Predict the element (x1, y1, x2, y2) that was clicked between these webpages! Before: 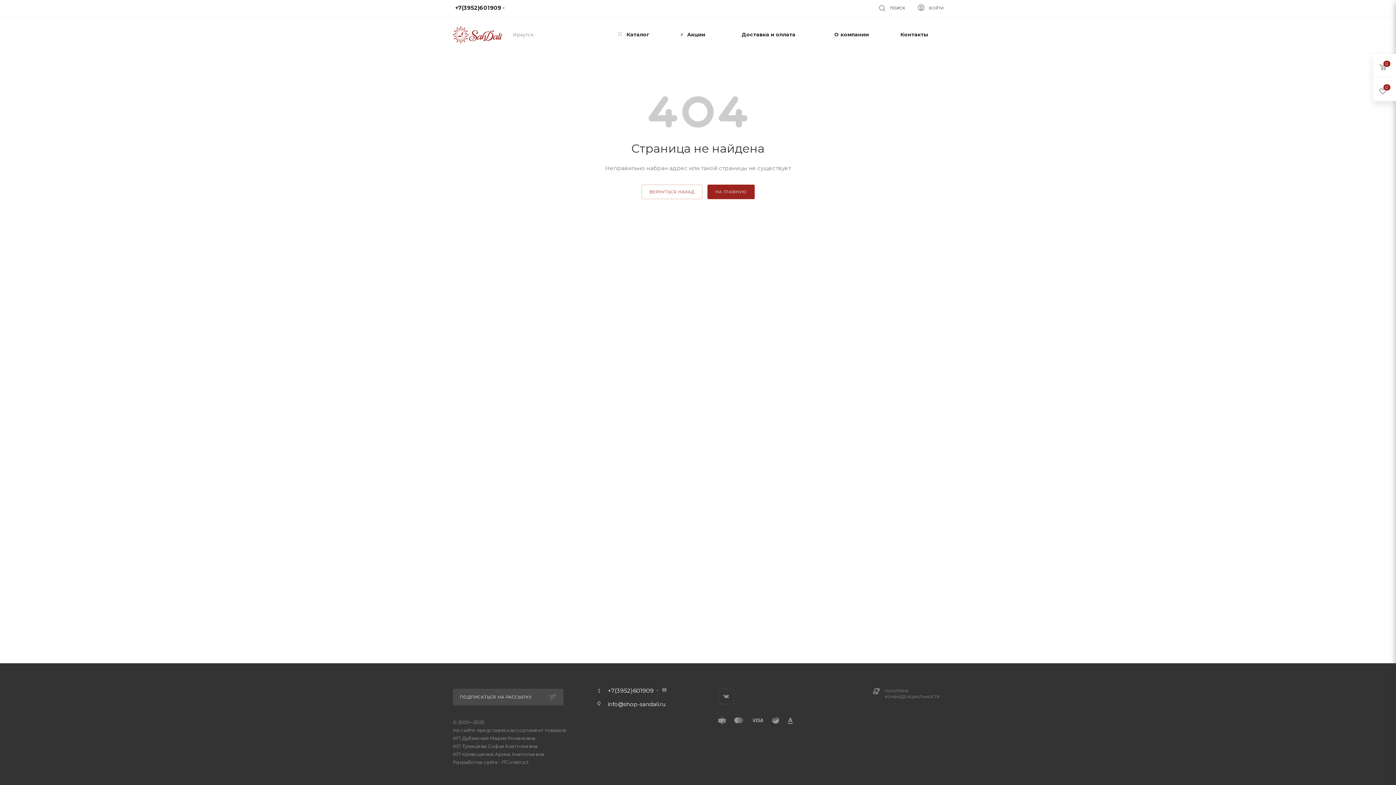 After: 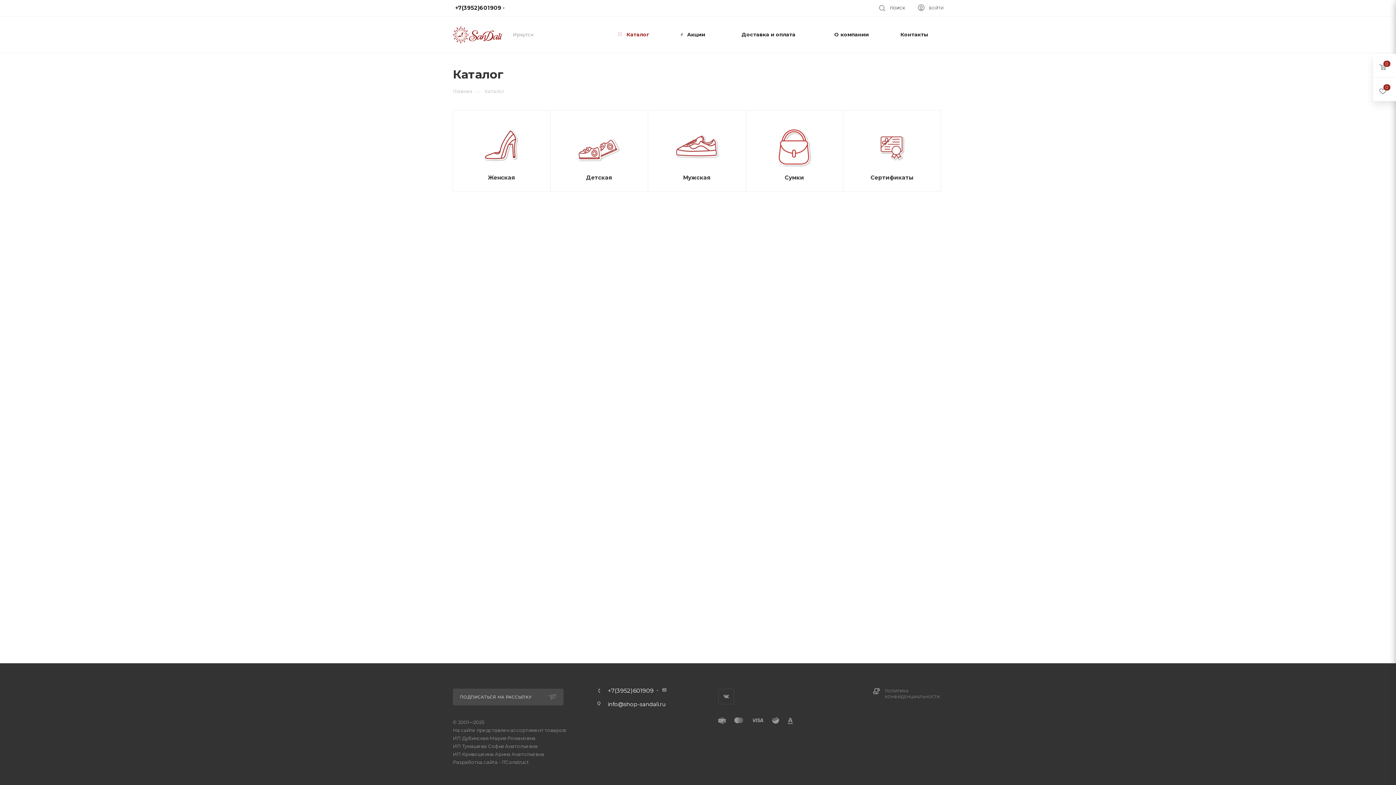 Action: bbox: (613, 16, 654, 52) label:  Каталог